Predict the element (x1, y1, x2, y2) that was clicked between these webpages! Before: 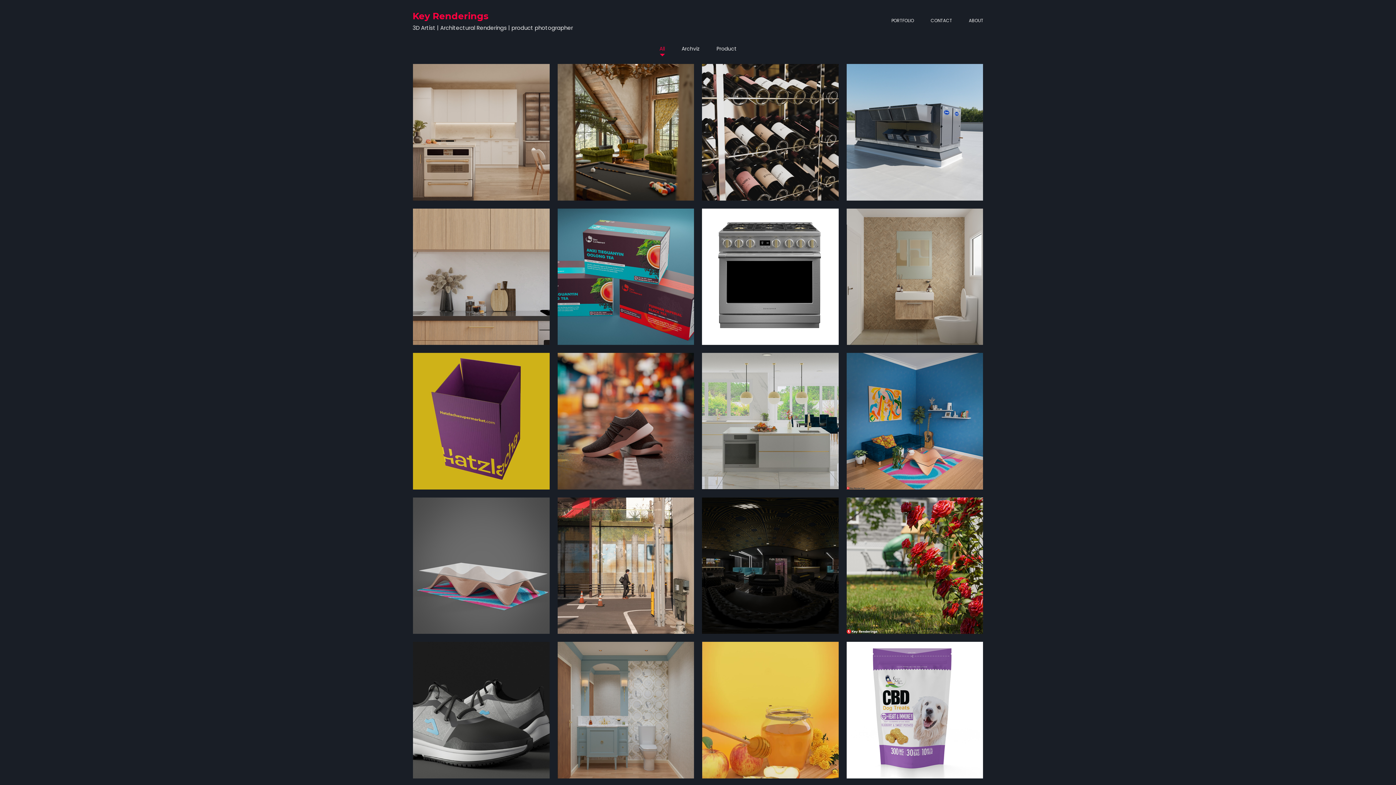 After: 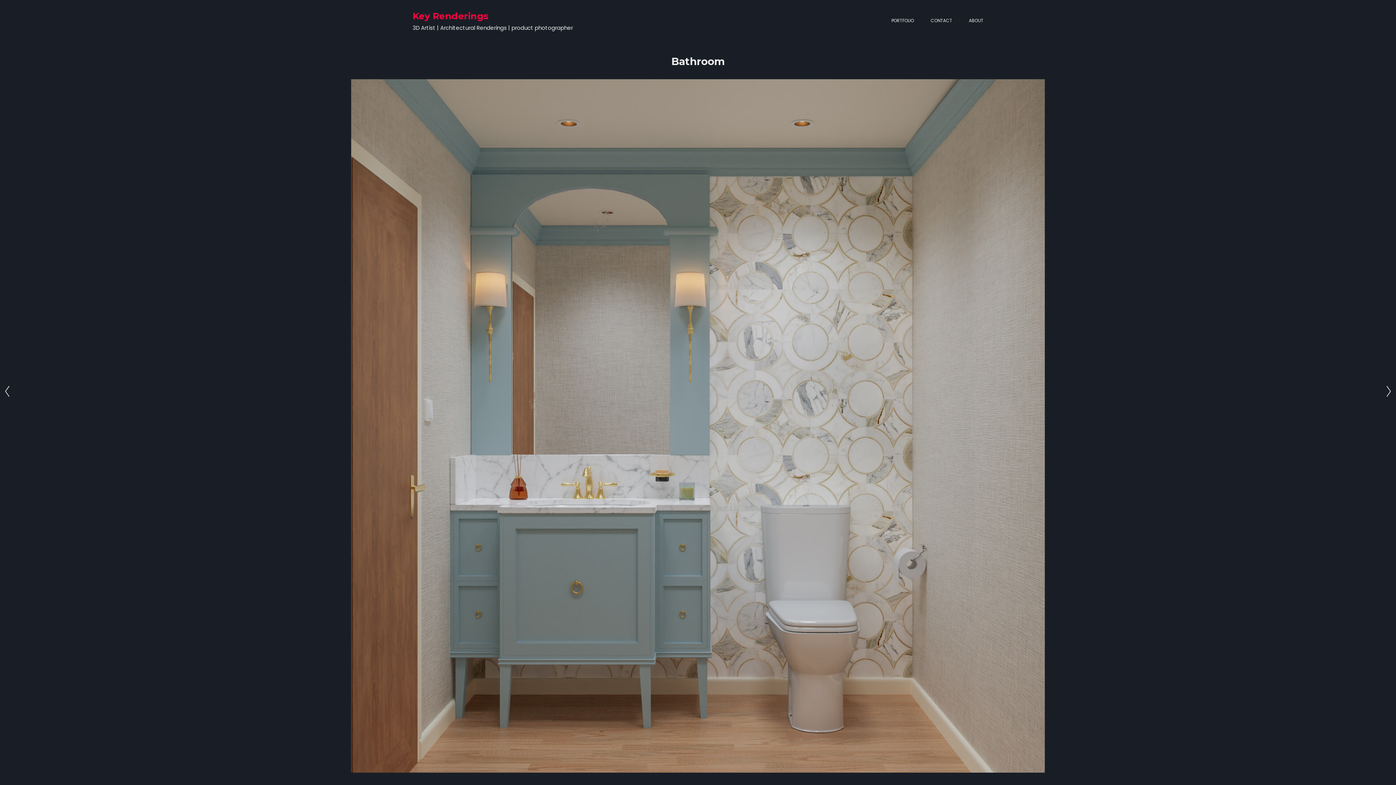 Action: label: BATHROOM bbox: (557, 642, 694, 778)